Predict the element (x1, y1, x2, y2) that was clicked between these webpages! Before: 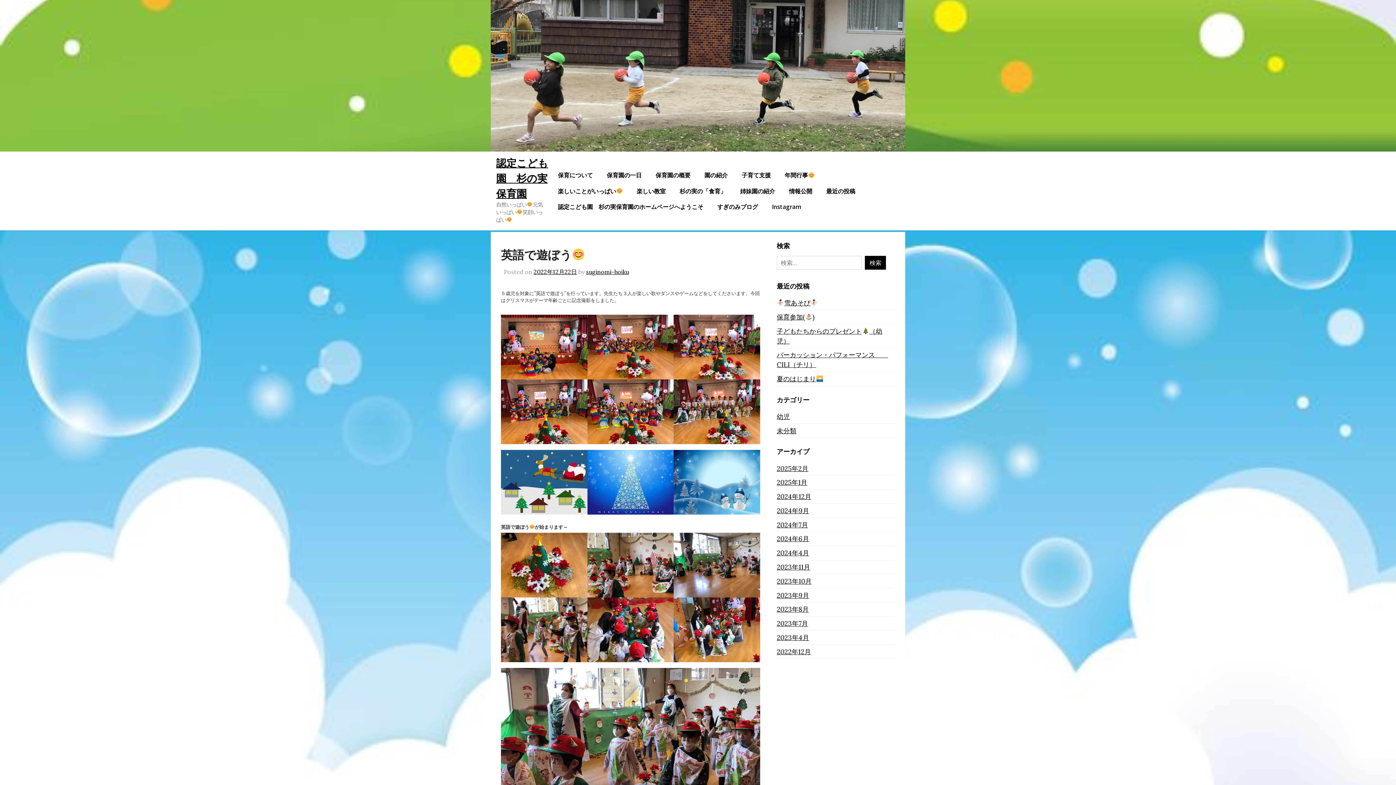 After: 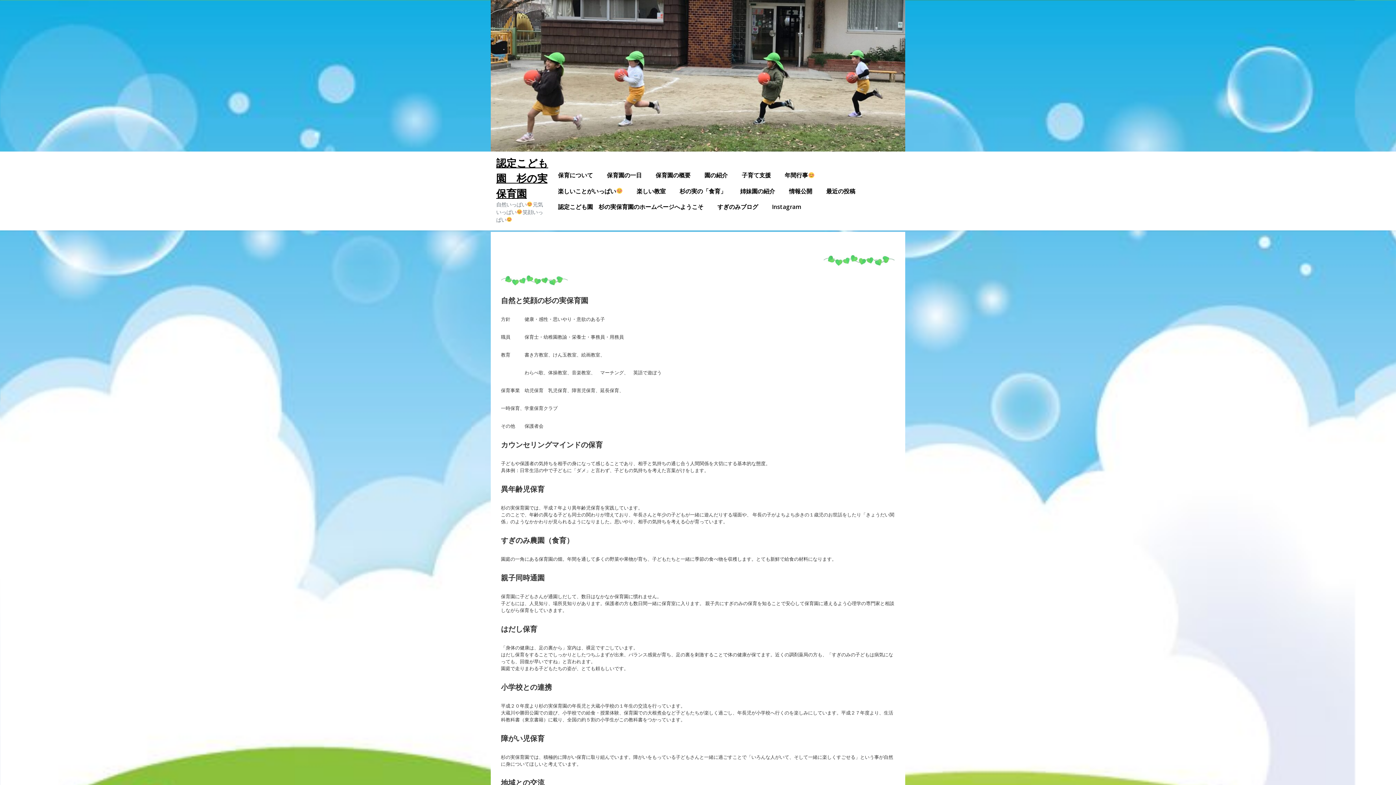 Action: bbox: (551, 167, 599, 183) label: 保育について